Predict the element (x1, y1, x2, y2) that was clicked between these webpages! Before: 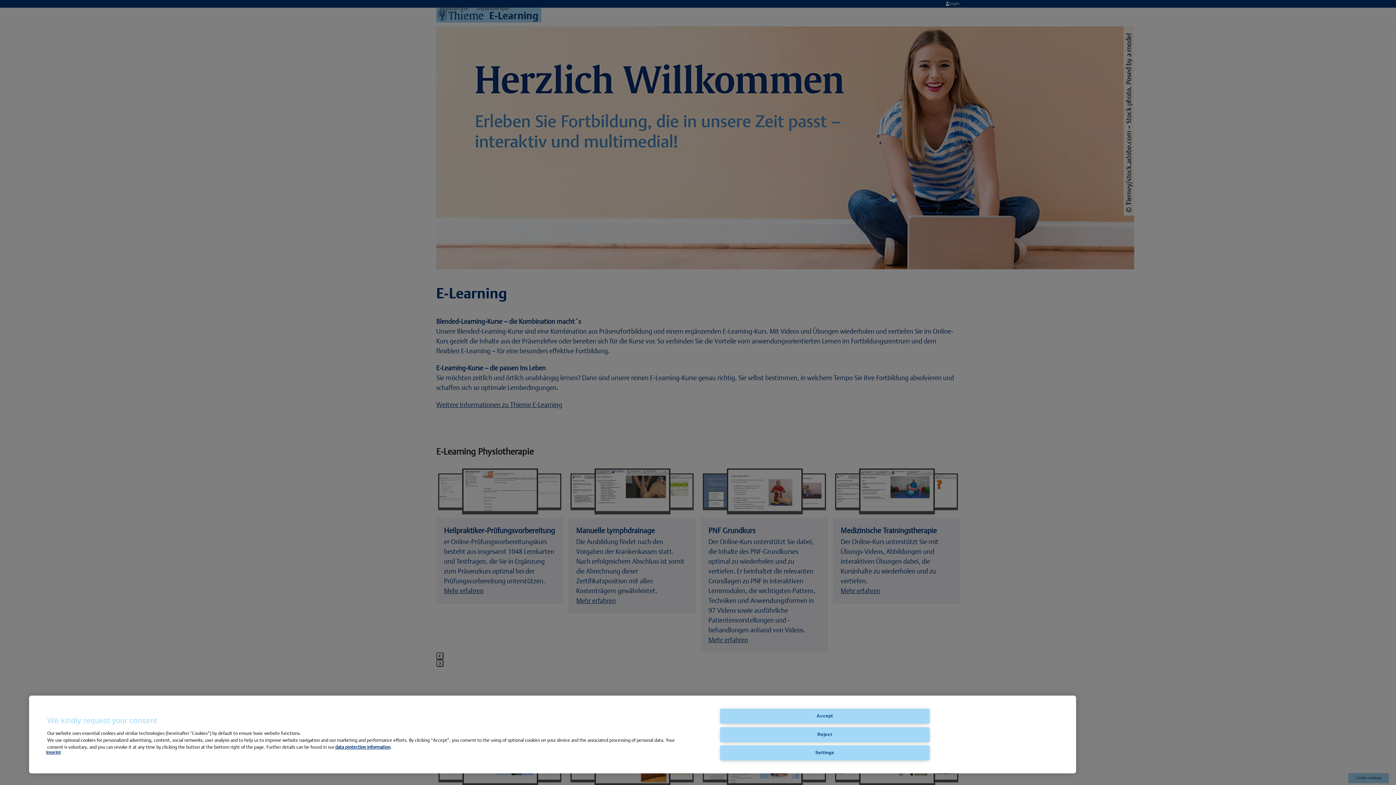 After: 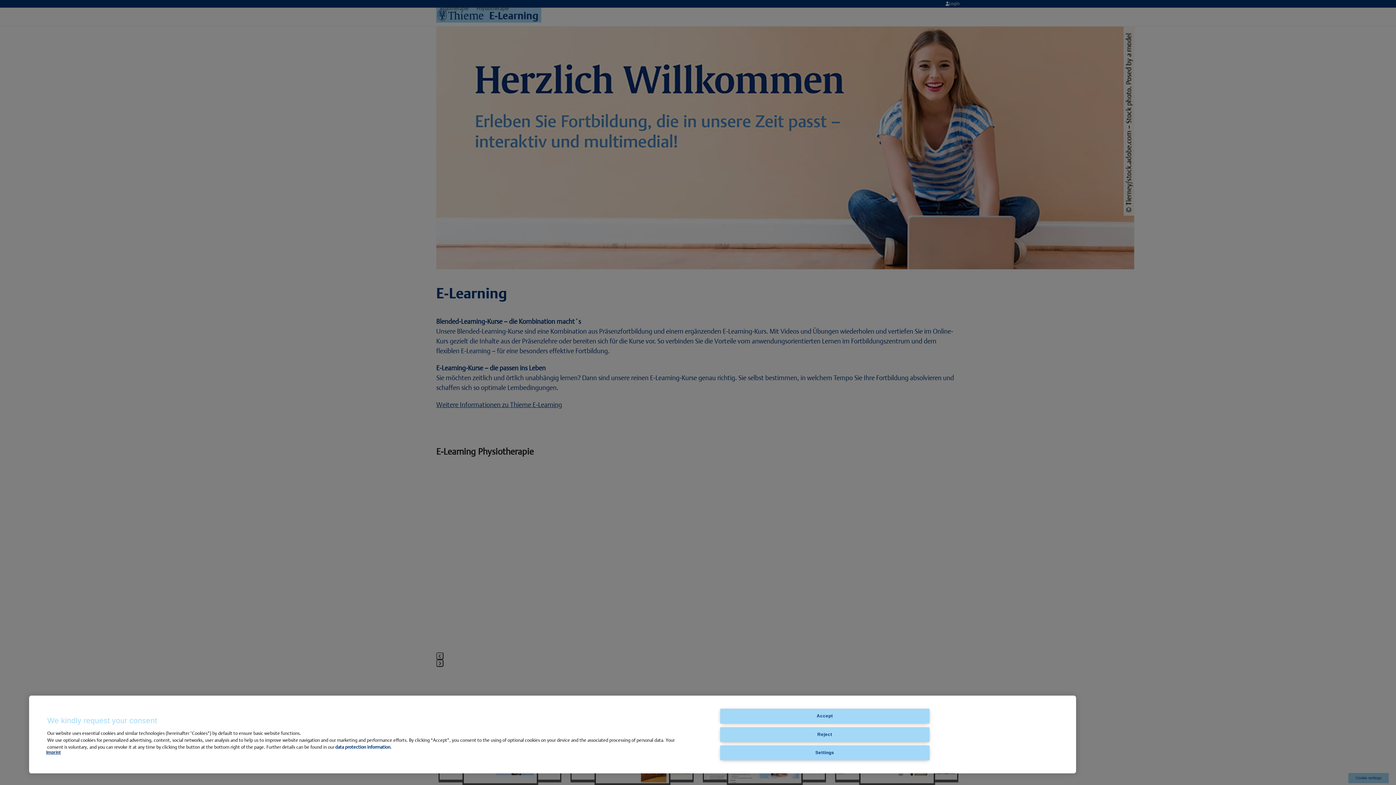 Action: bbox: (335, 744, 390, 750) label: data protection information